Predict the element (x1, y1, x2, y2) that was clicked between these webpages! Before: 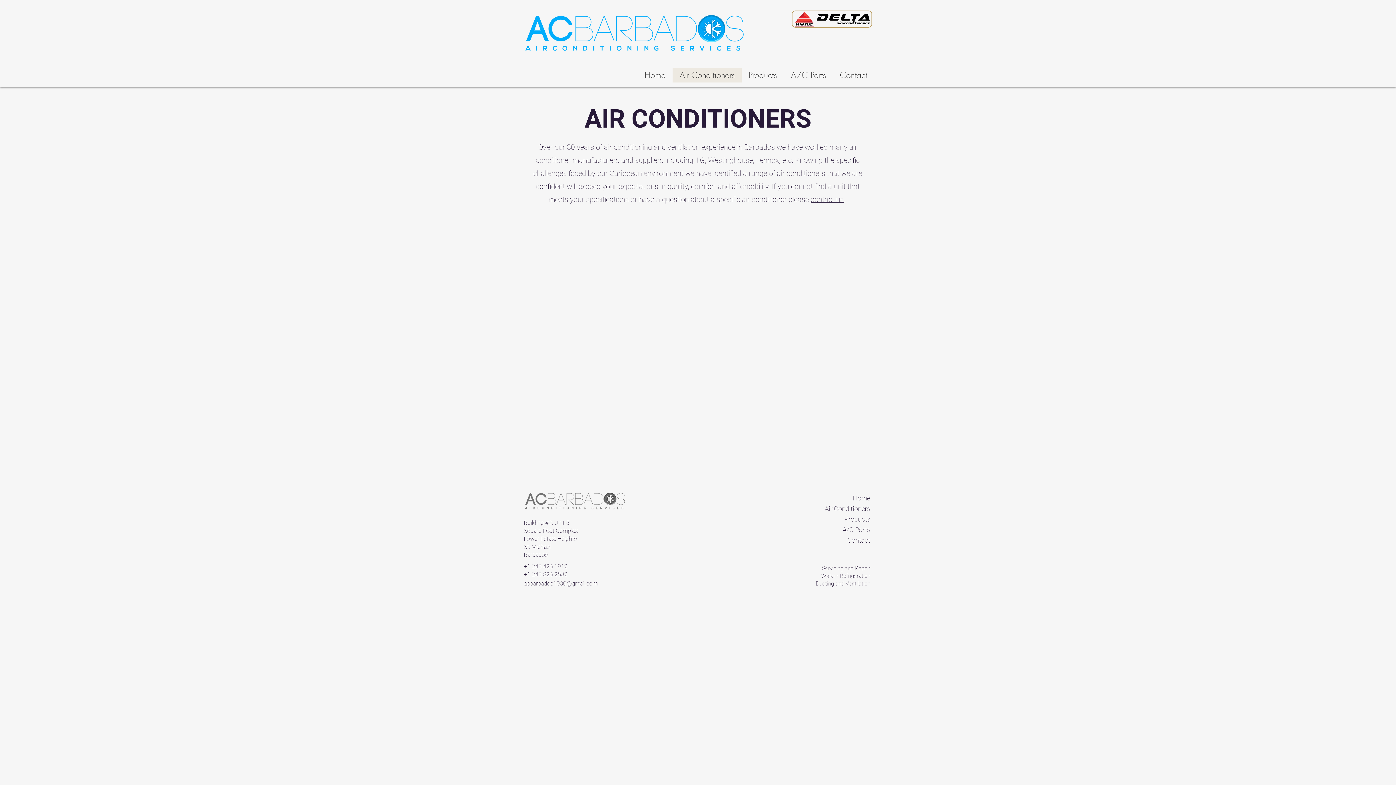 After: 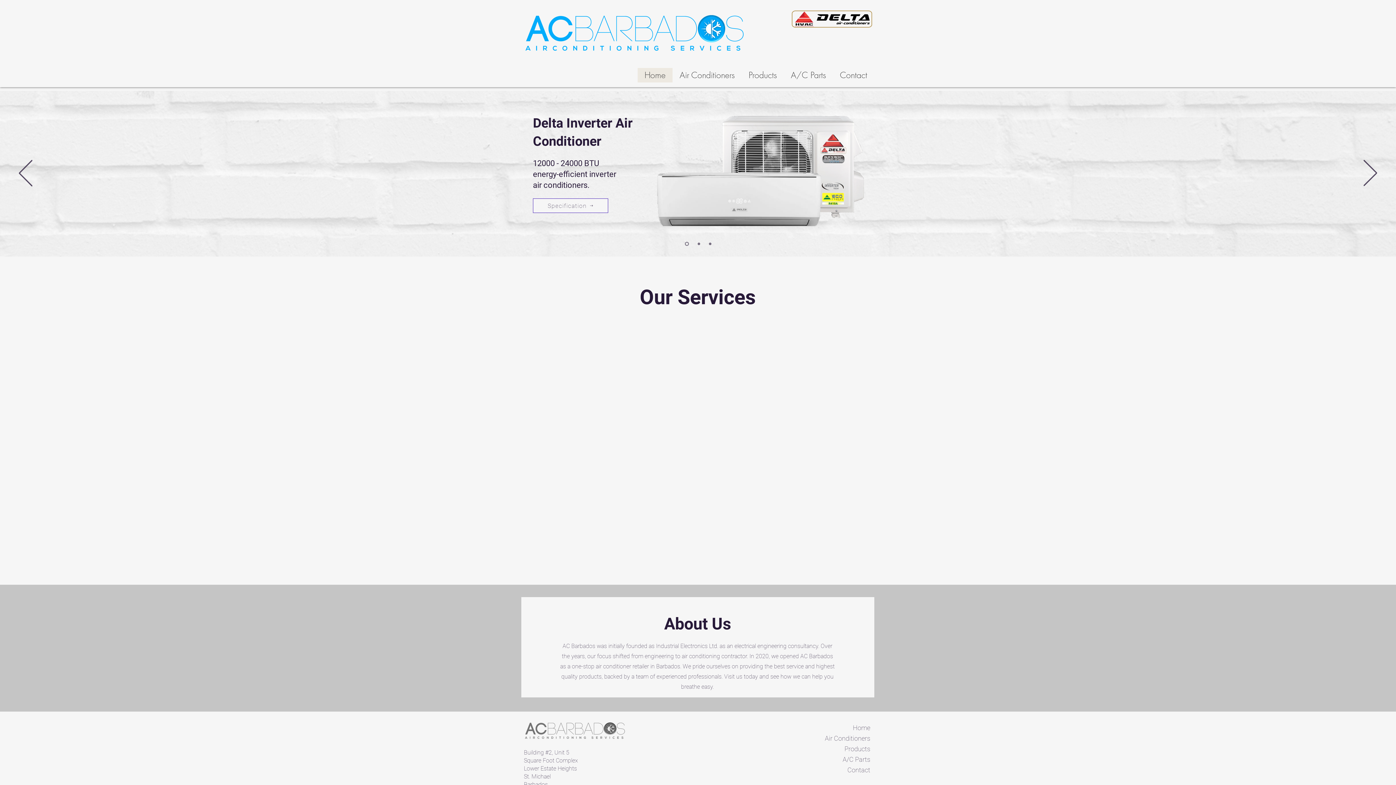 Action: bbox: (520, 10, 748, 53)